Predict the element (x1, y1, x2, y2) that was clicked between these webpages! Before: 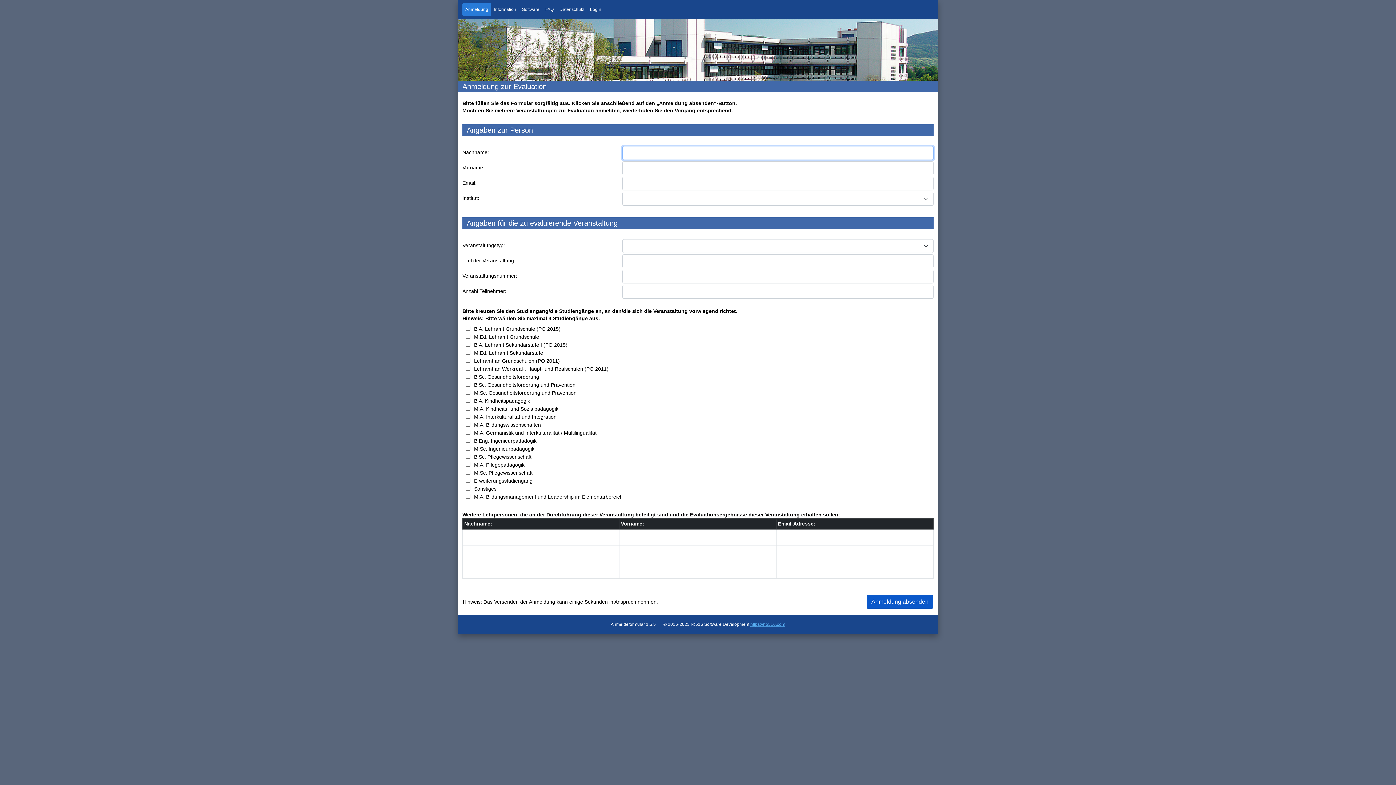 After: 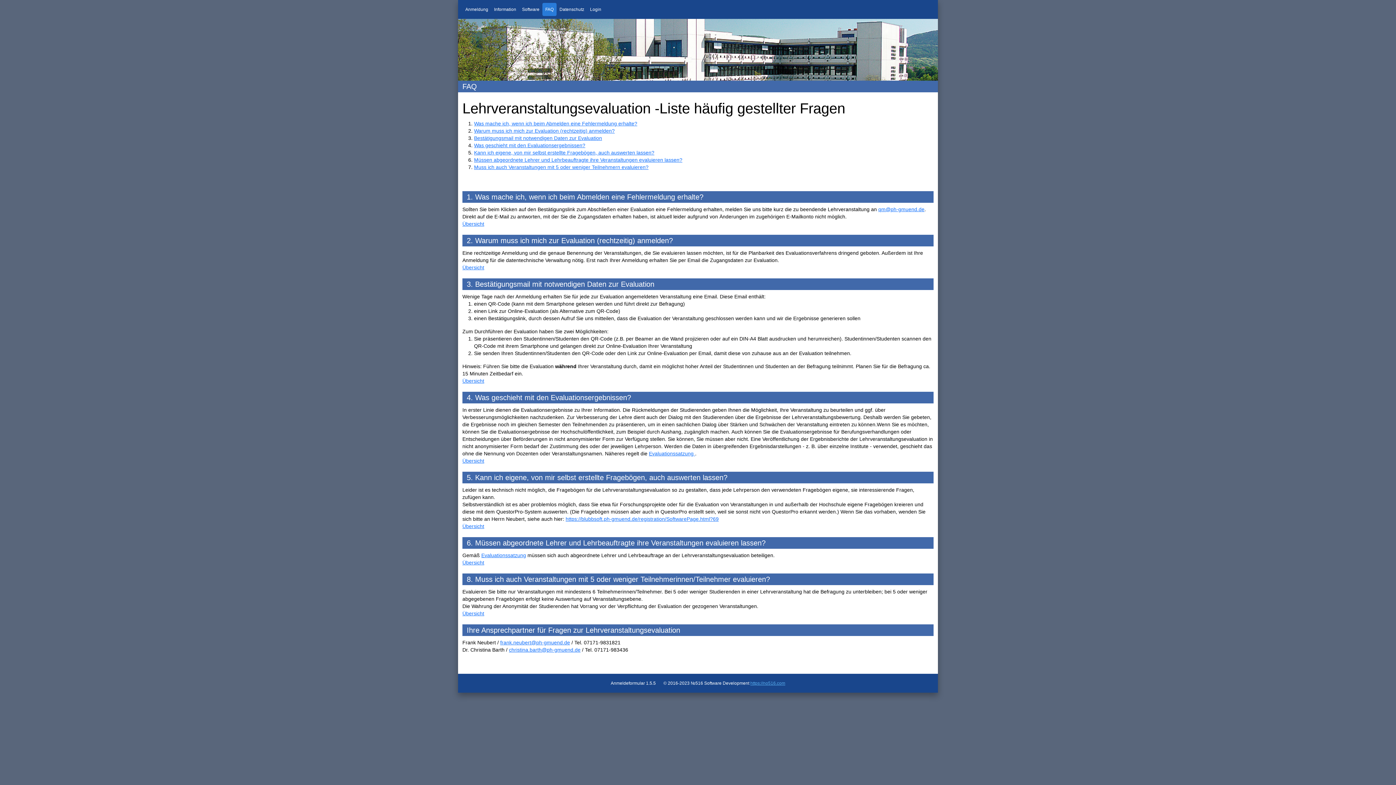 Action: bbox: (542, 2, 556, 16) label: FAQ